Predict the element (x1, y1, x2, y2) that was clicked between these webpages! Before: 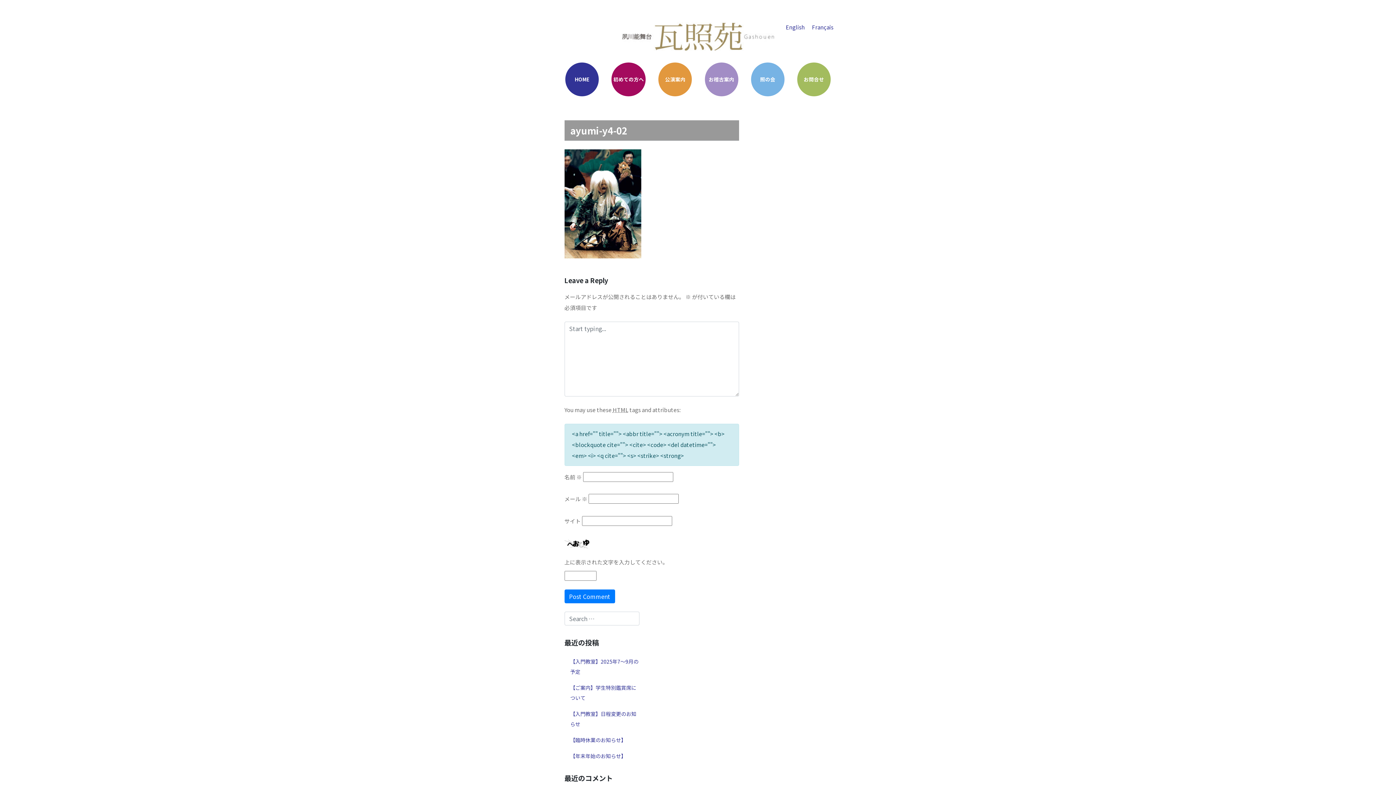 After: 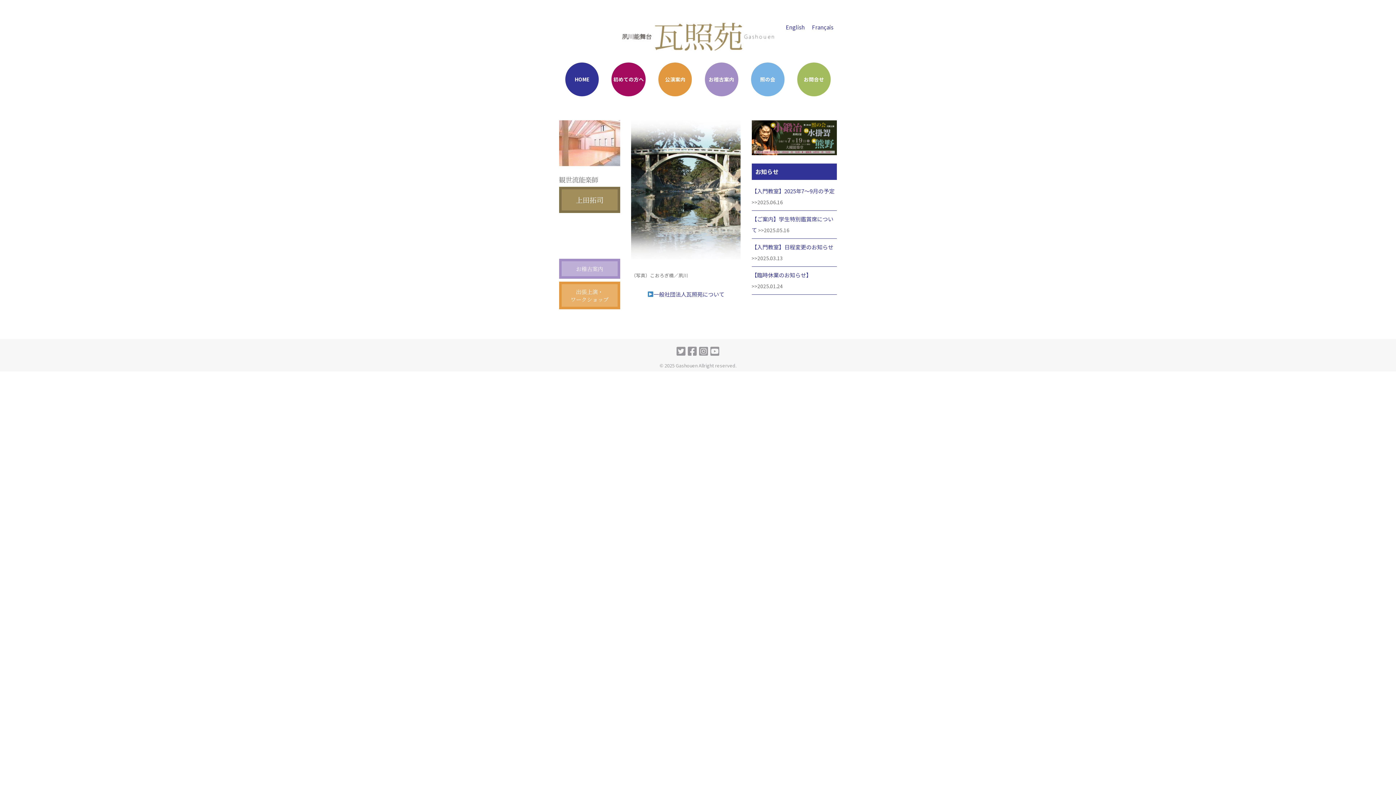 Action: bbox: (621, 41, 774, 50)